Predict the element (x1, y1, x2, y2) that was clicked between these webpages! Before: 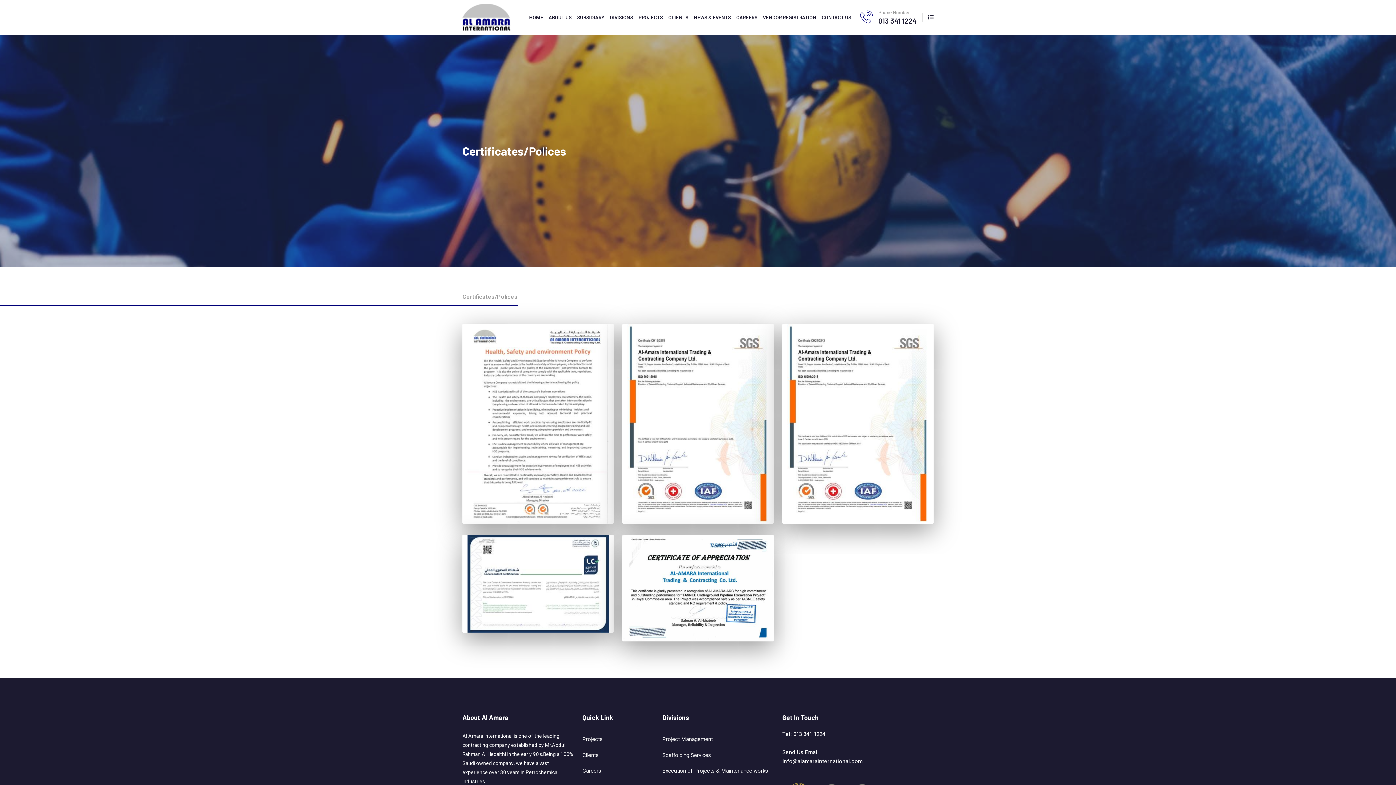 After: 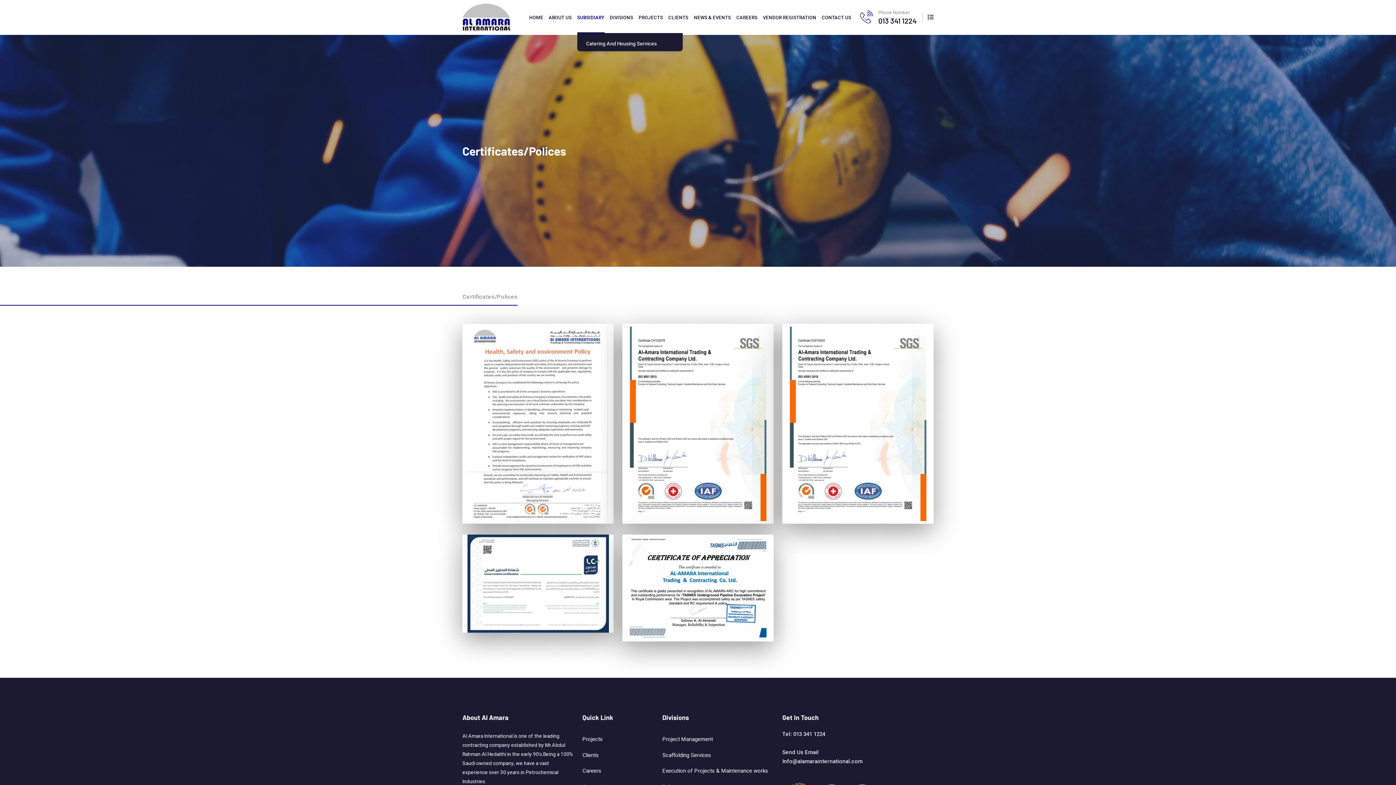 Action: label: SUBSIDIARY bbox: (577, 2, 604, 32)